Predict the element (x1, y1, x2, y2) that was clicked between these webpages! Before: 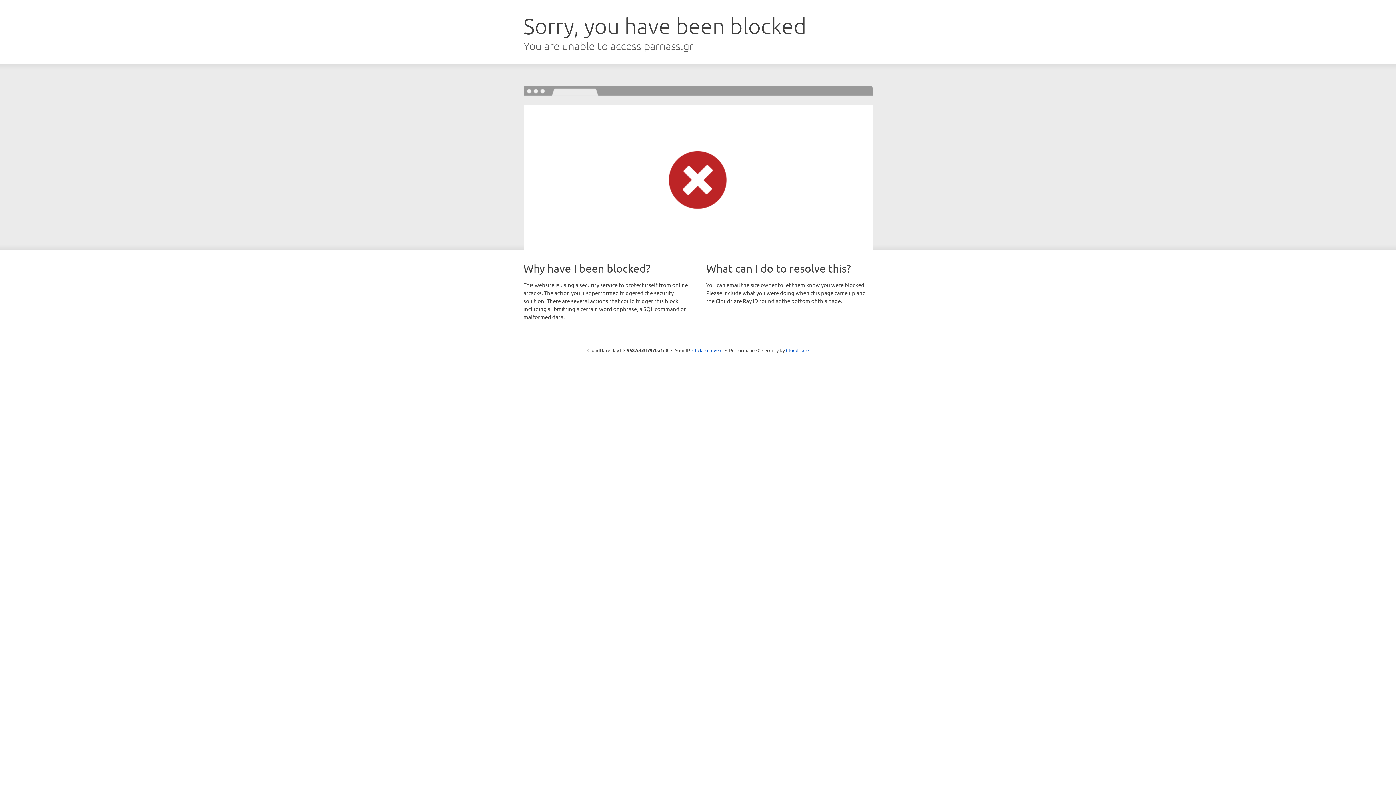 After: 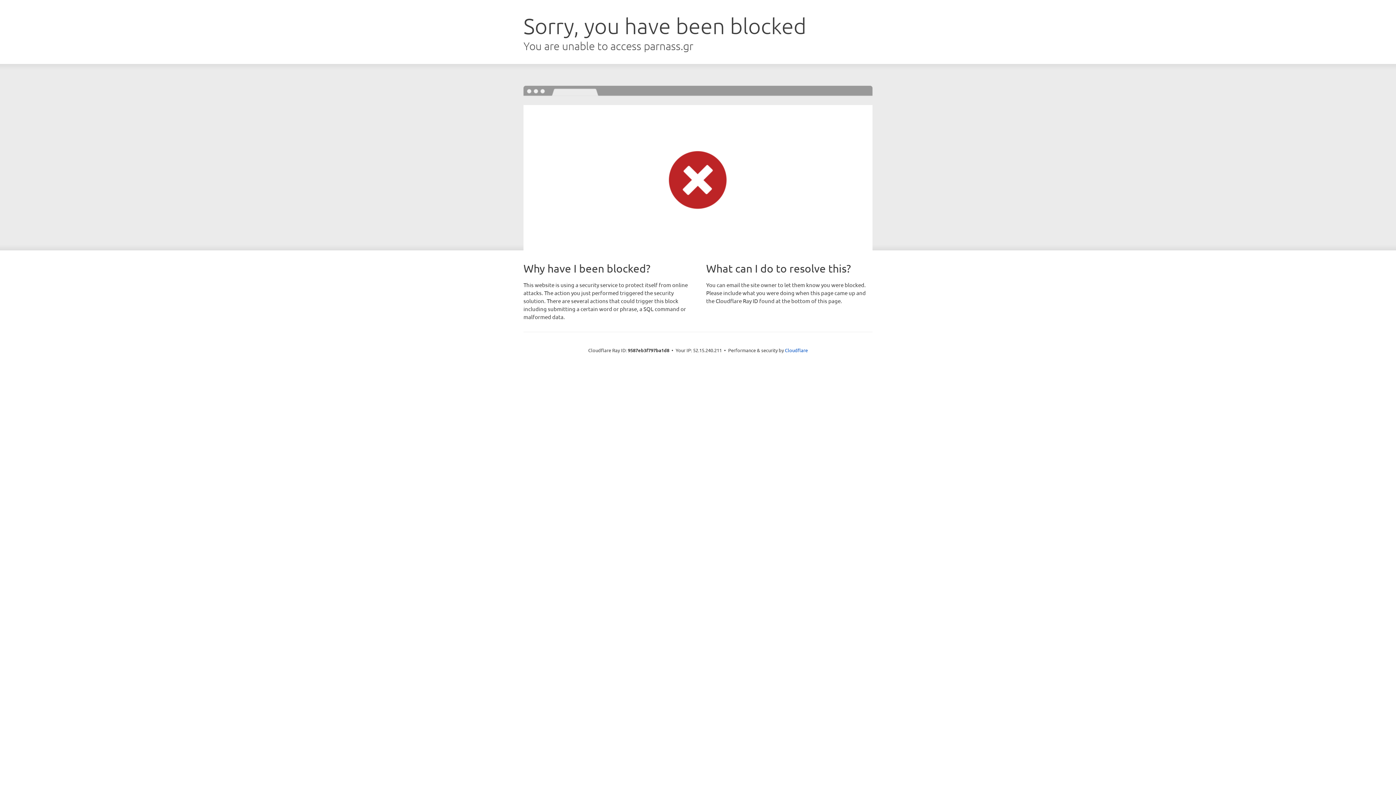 Action: label: Click to reveal bbox: (692, 346, 722, 353)